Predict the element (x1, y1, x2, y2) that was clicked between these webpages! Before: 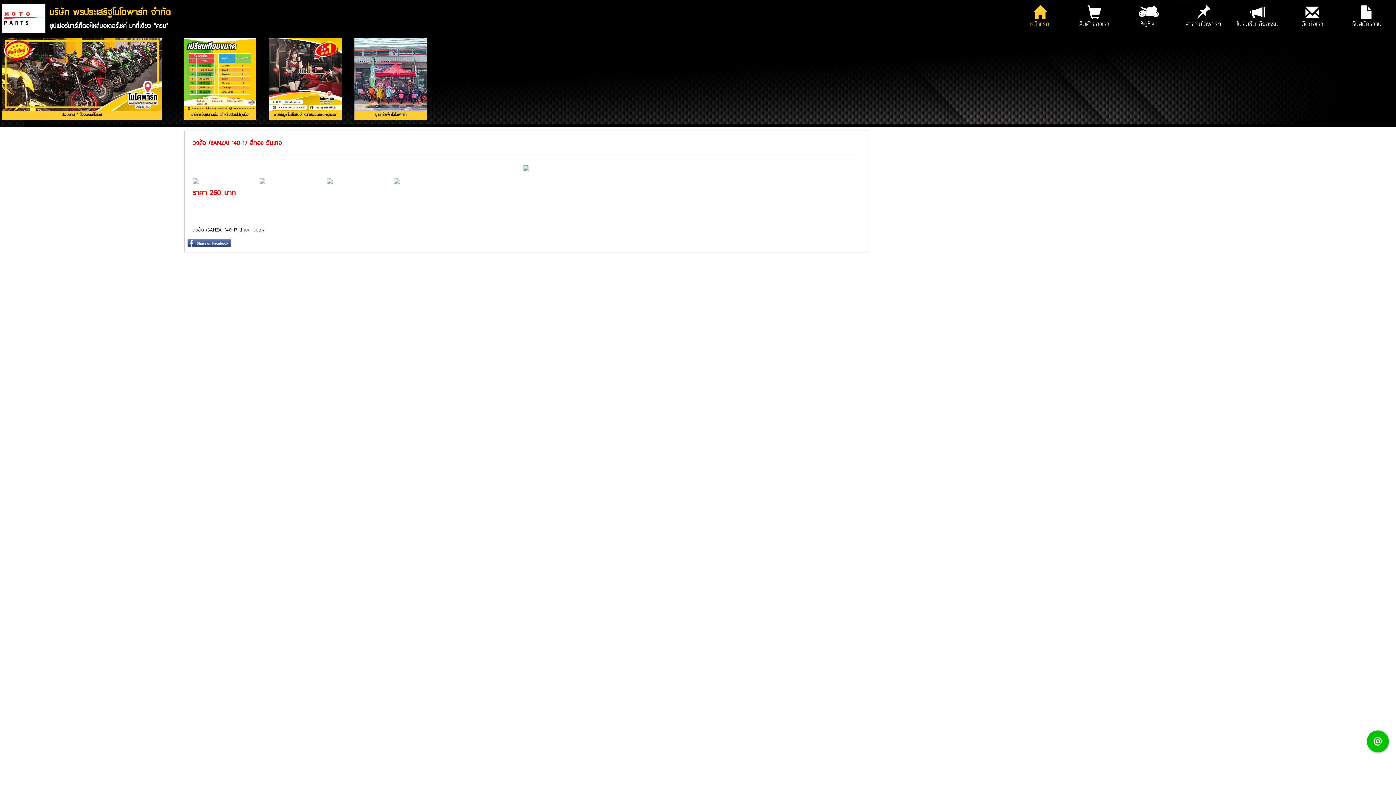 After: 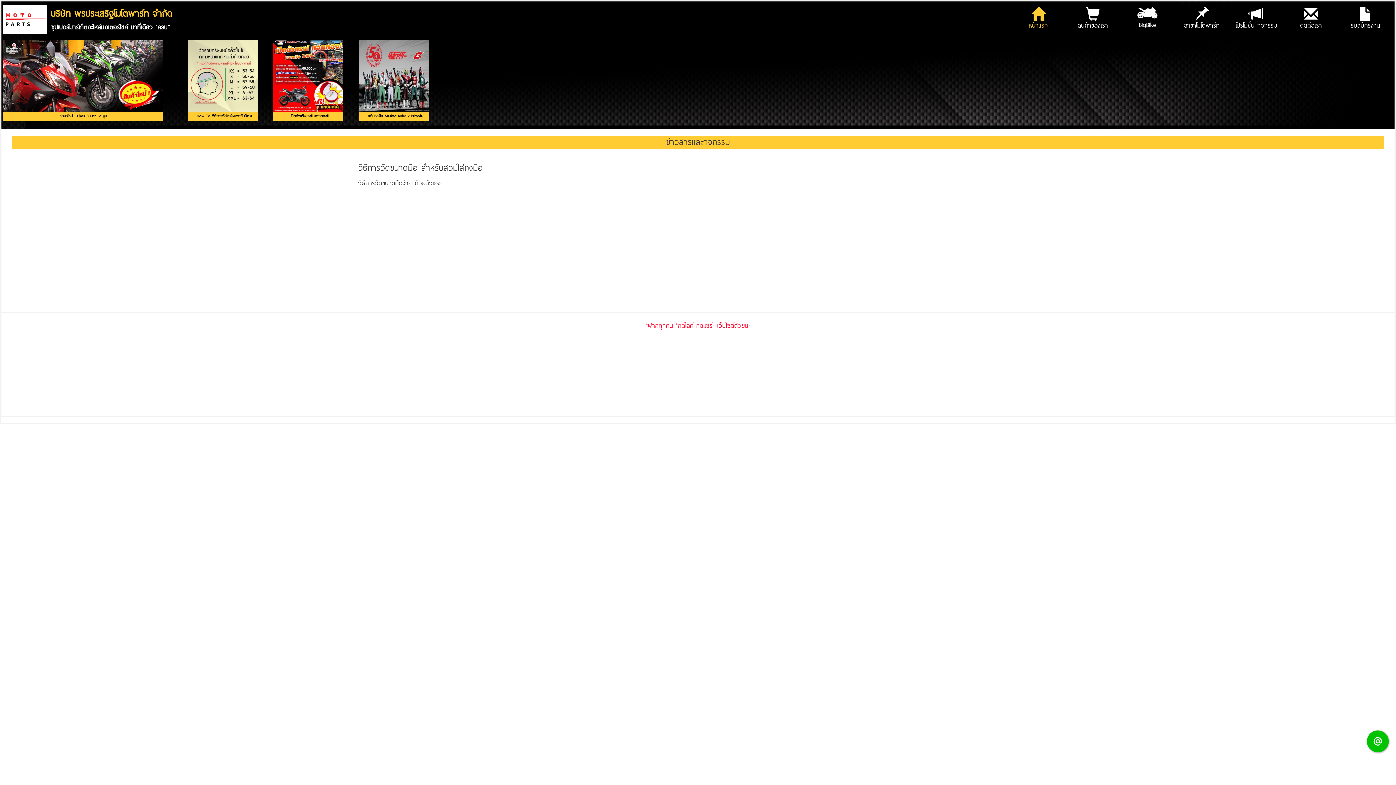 Action: bbox: (183, 38, 256, 110)